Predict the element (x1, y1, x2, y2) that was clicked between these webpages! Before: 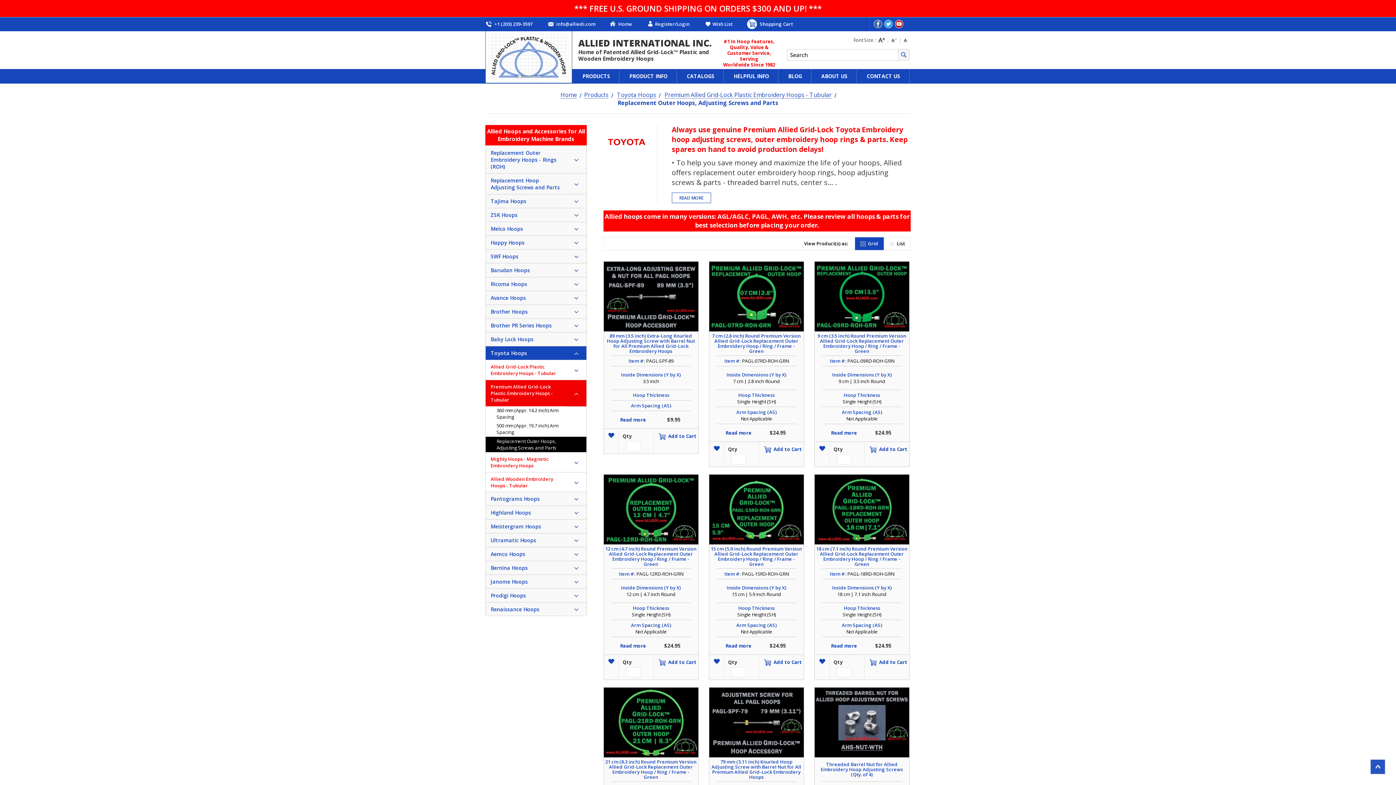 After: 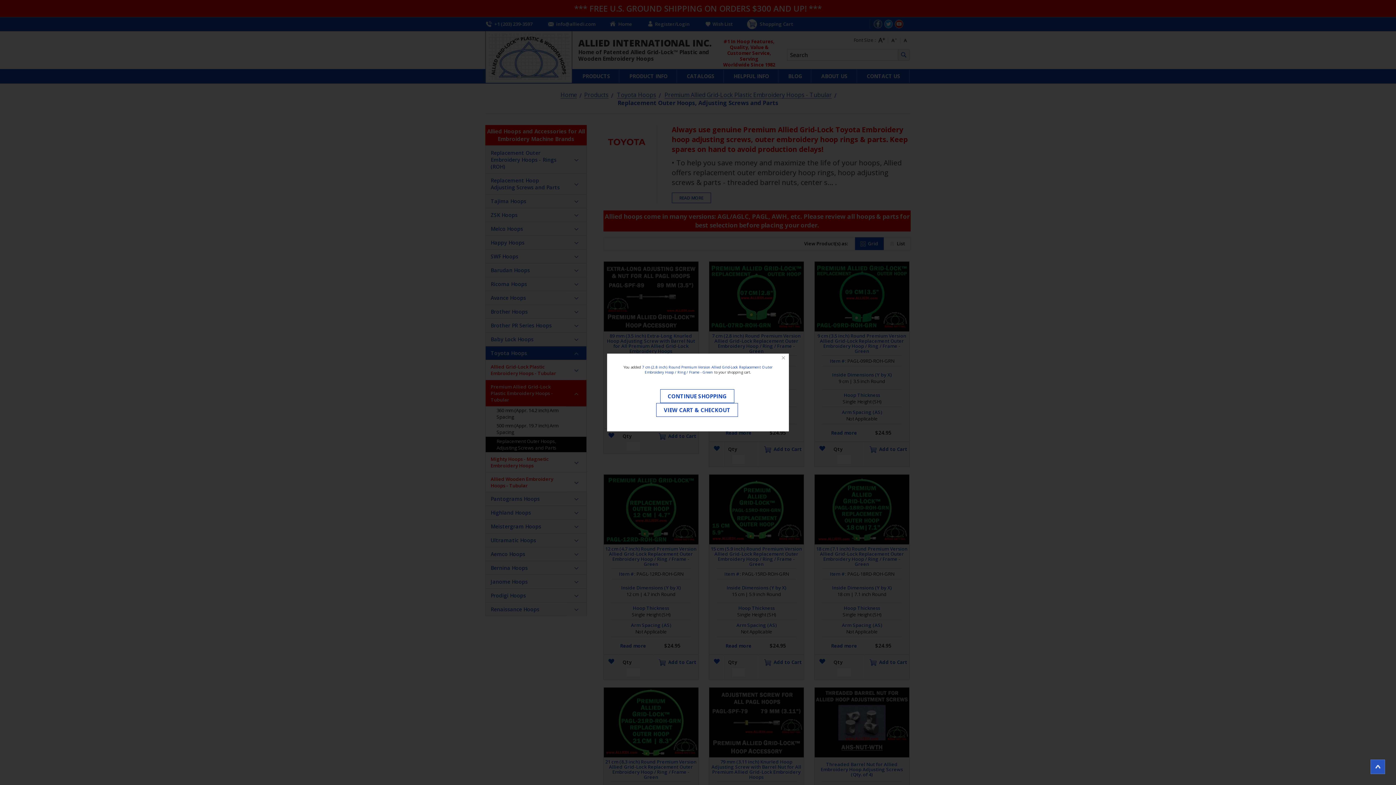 Action: bbox: (759, 442, 803, 457) label: Add to Cart